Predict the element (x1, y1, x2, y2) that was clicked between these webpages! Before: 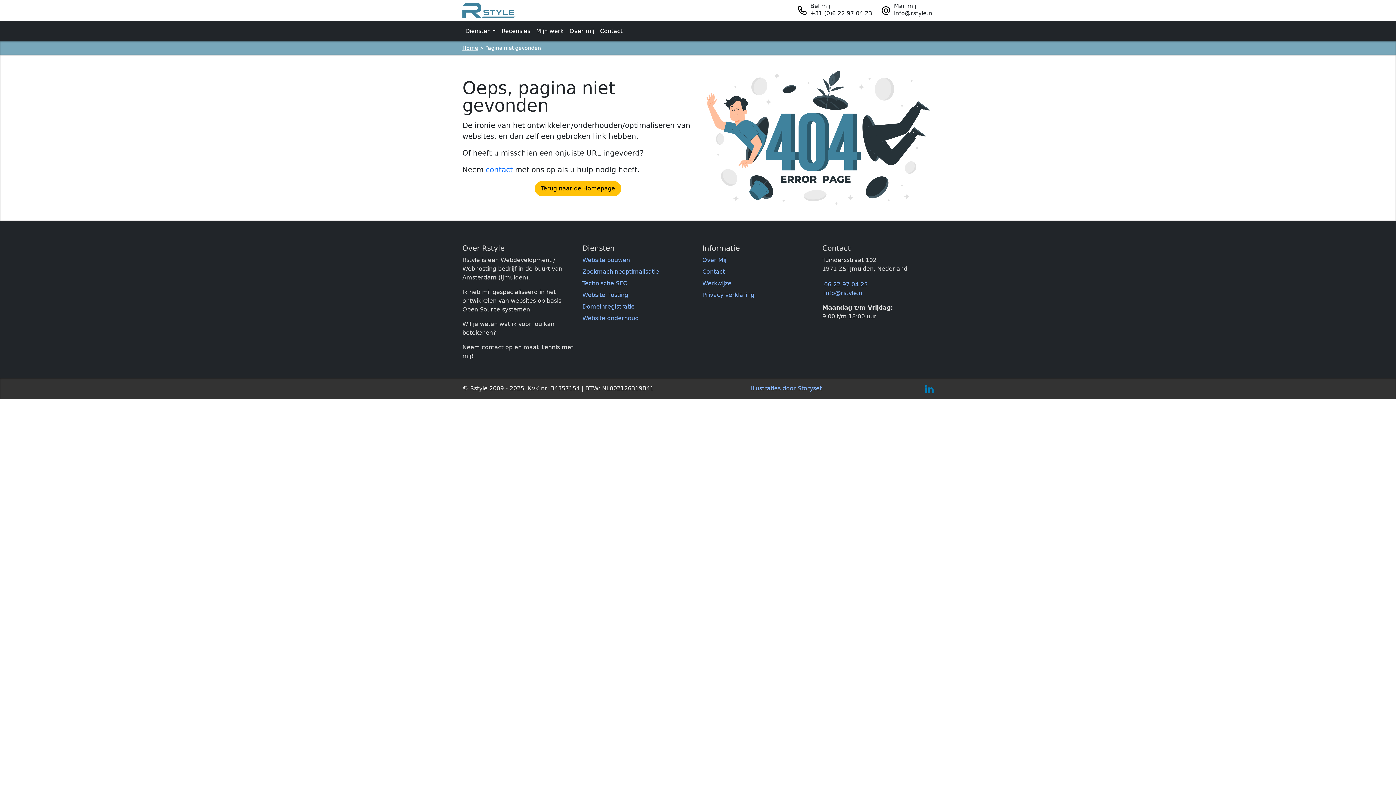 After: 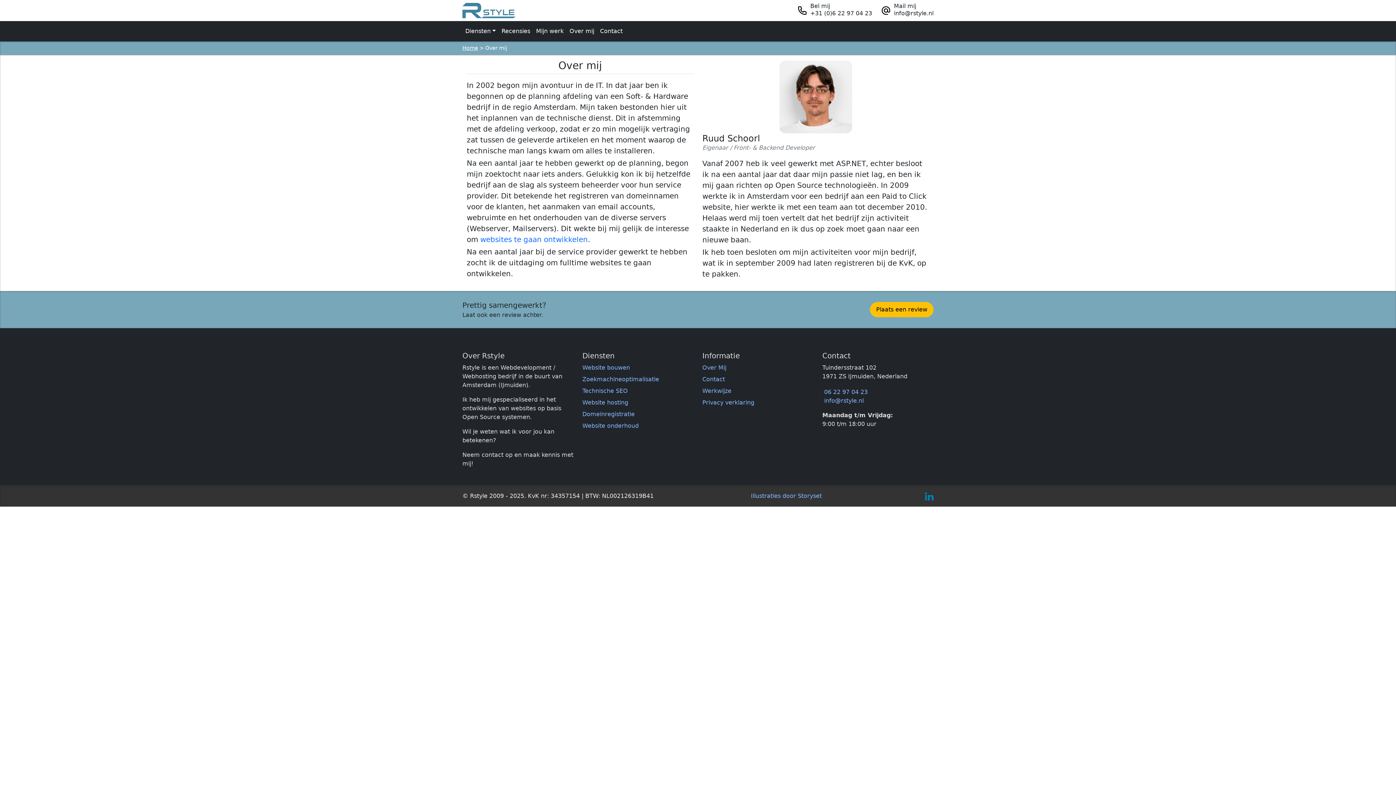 Action: bbox: (702, 256, 813, 264) label: Over Mij